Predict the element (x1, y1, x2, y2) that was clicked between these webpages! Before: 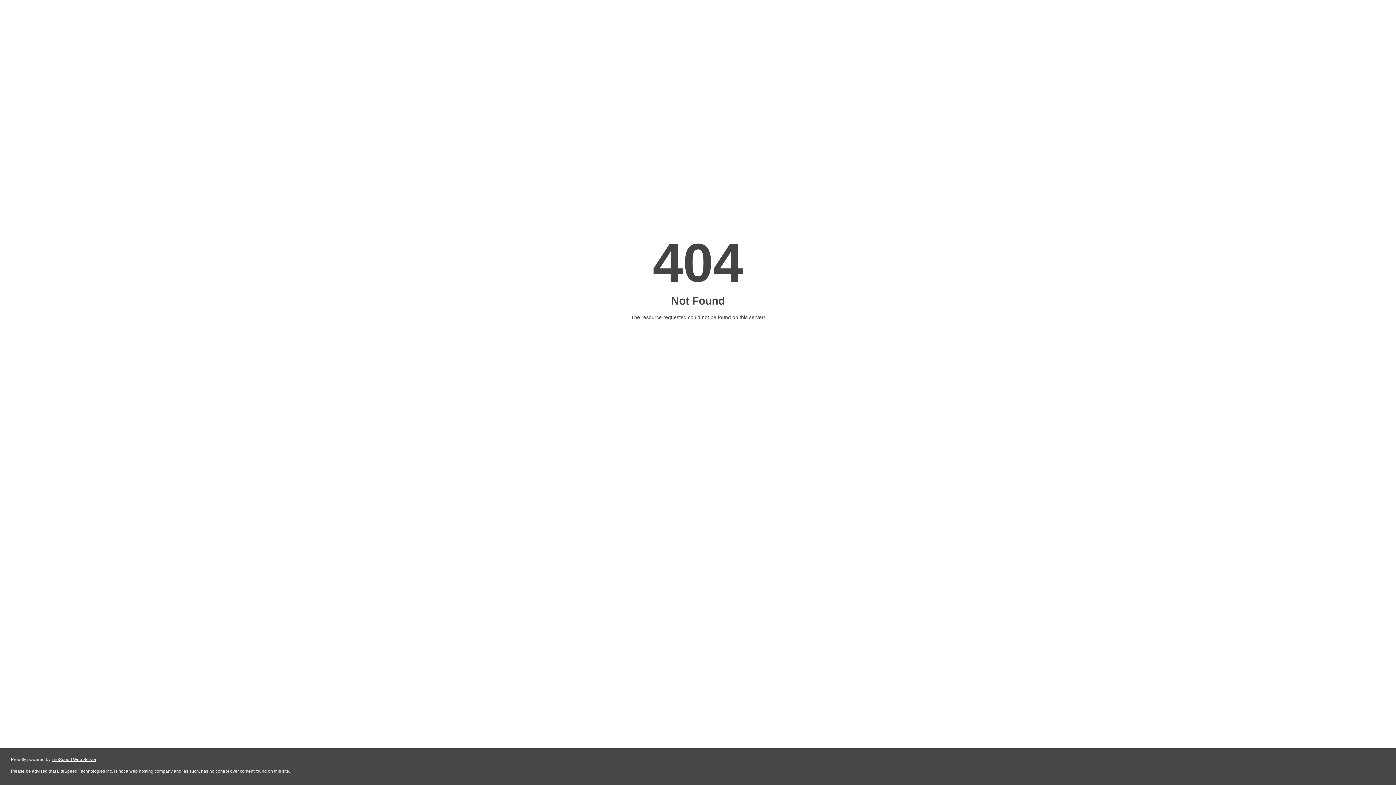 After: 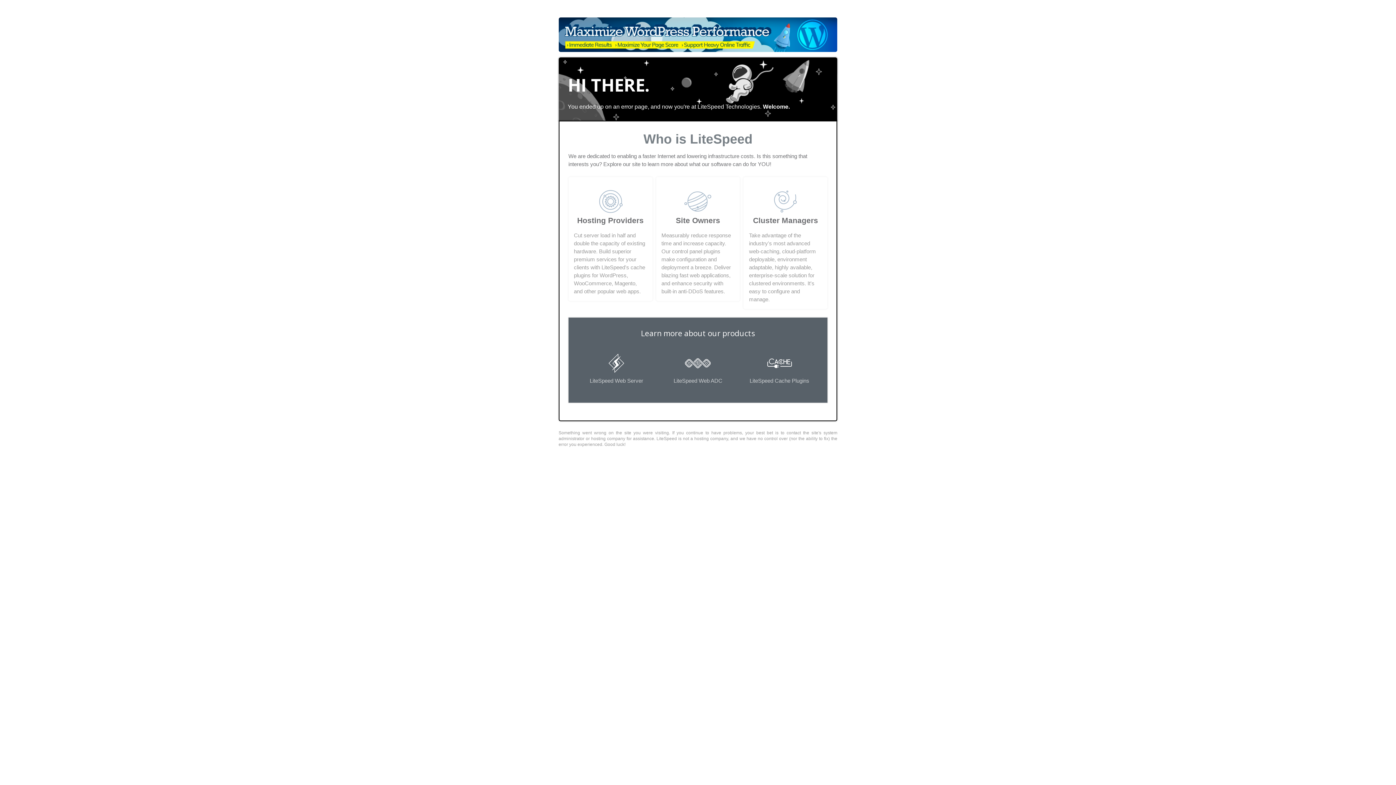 Action: label: LiteSpeed Web Server bbox: (51, 757, 96, 762)